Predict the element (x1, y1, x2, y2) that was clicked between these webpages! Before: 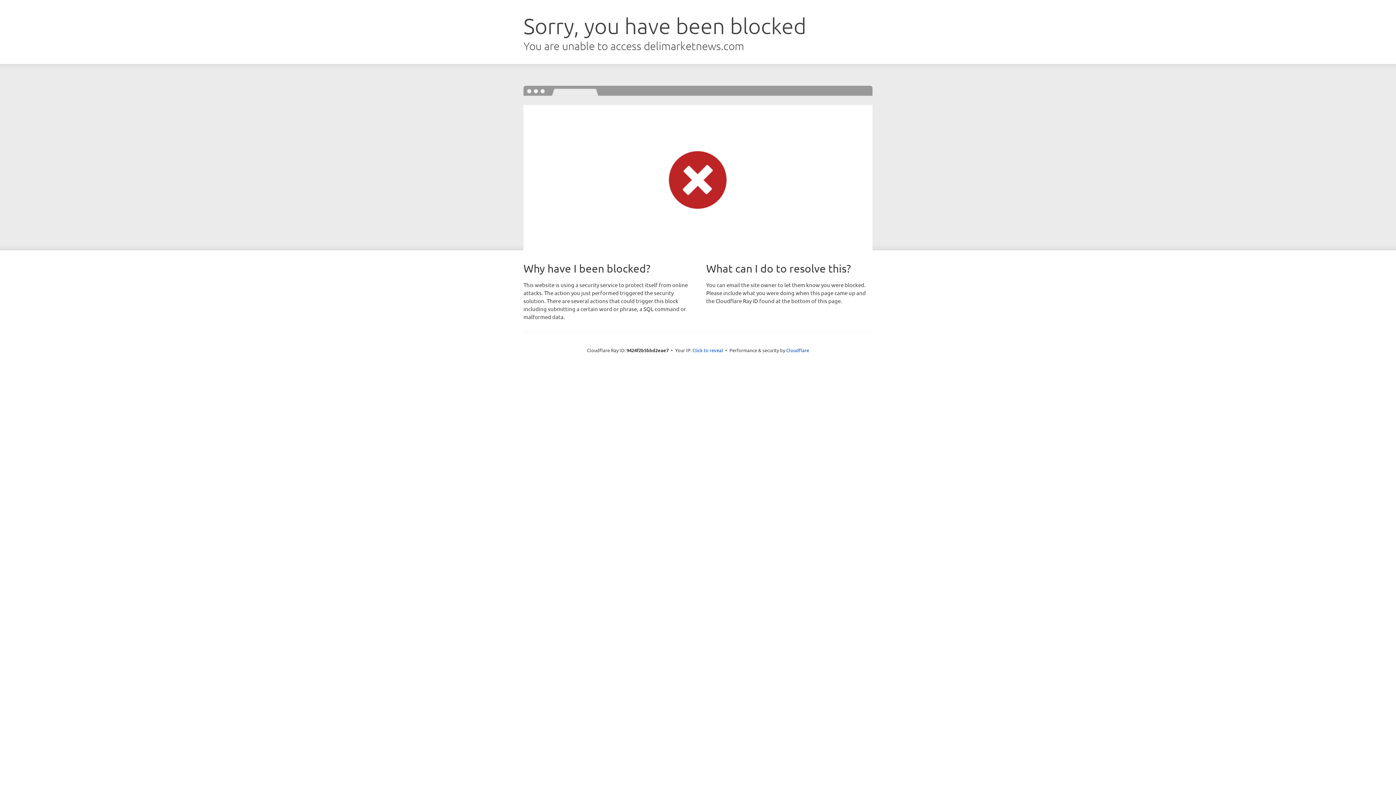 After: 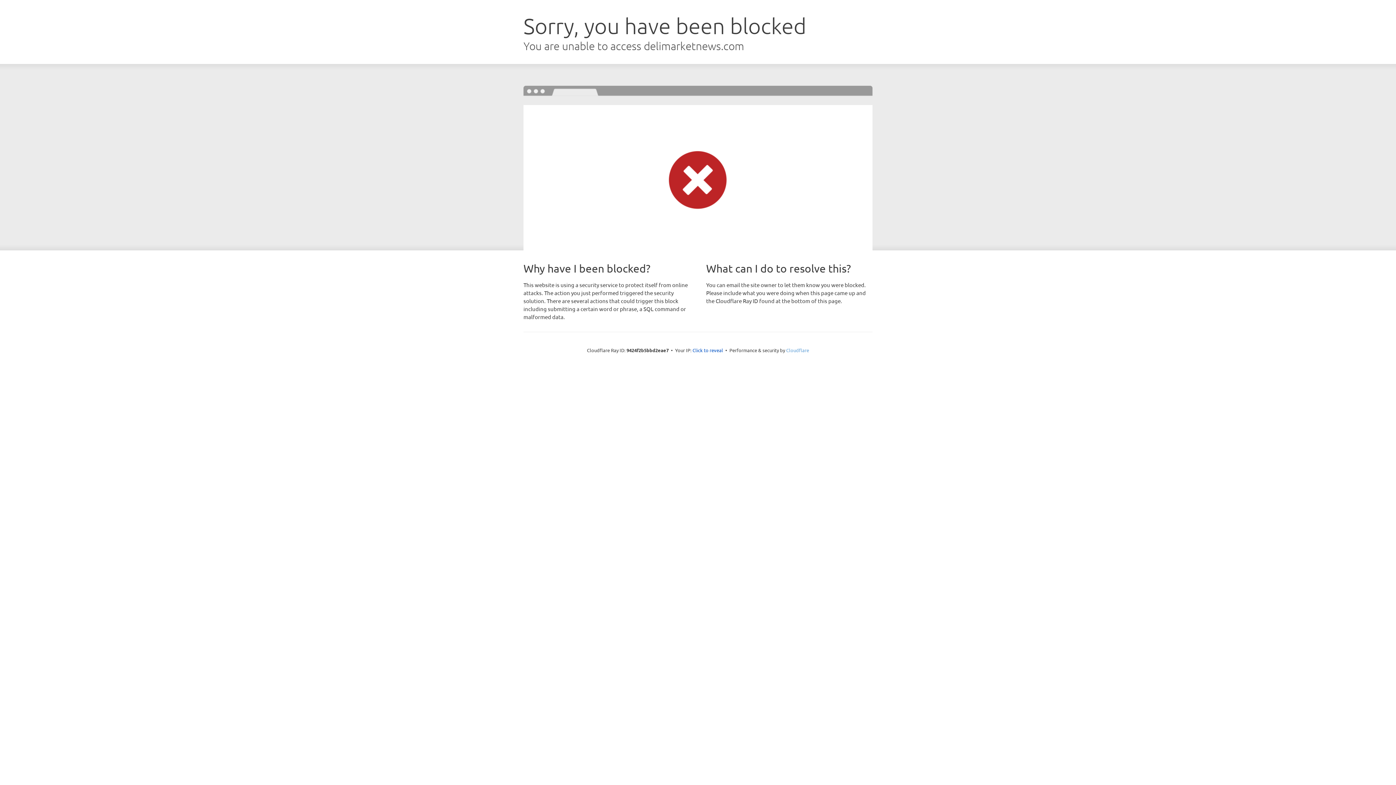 Action: label: Cloudflare bbox: (786, 347, 809, 353)